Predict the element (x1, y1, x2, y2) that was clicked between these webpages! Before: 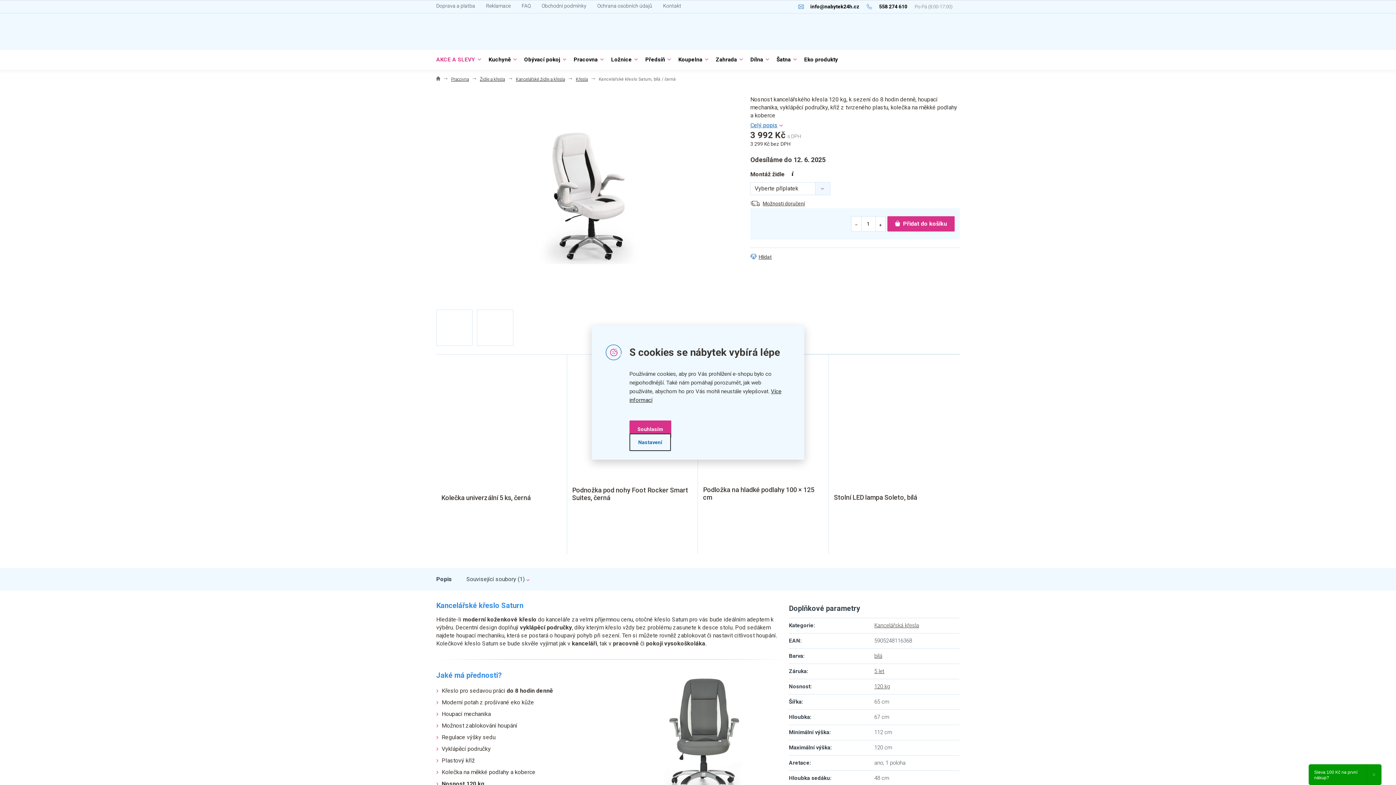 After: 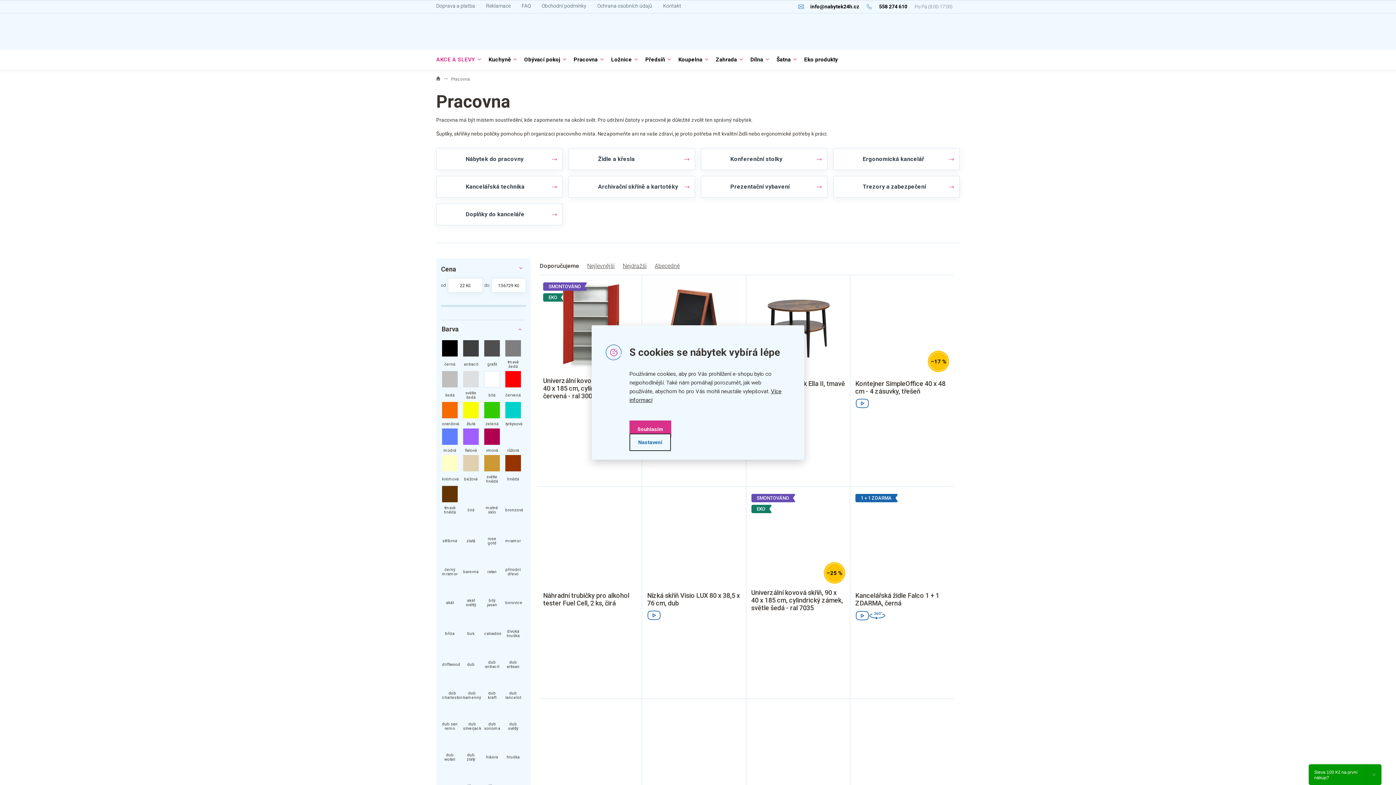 Action: label: Pracovna bbox: (570, 49, 607, 69)